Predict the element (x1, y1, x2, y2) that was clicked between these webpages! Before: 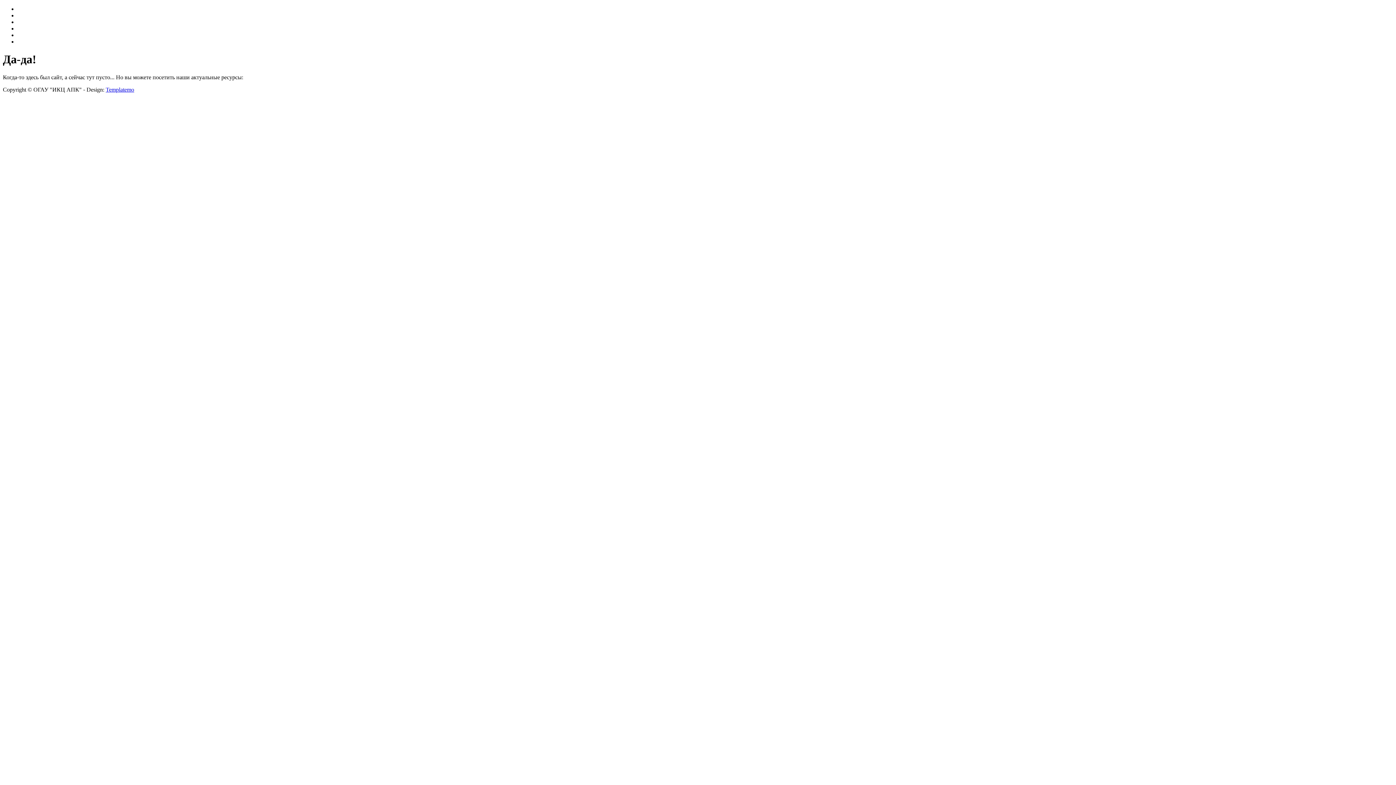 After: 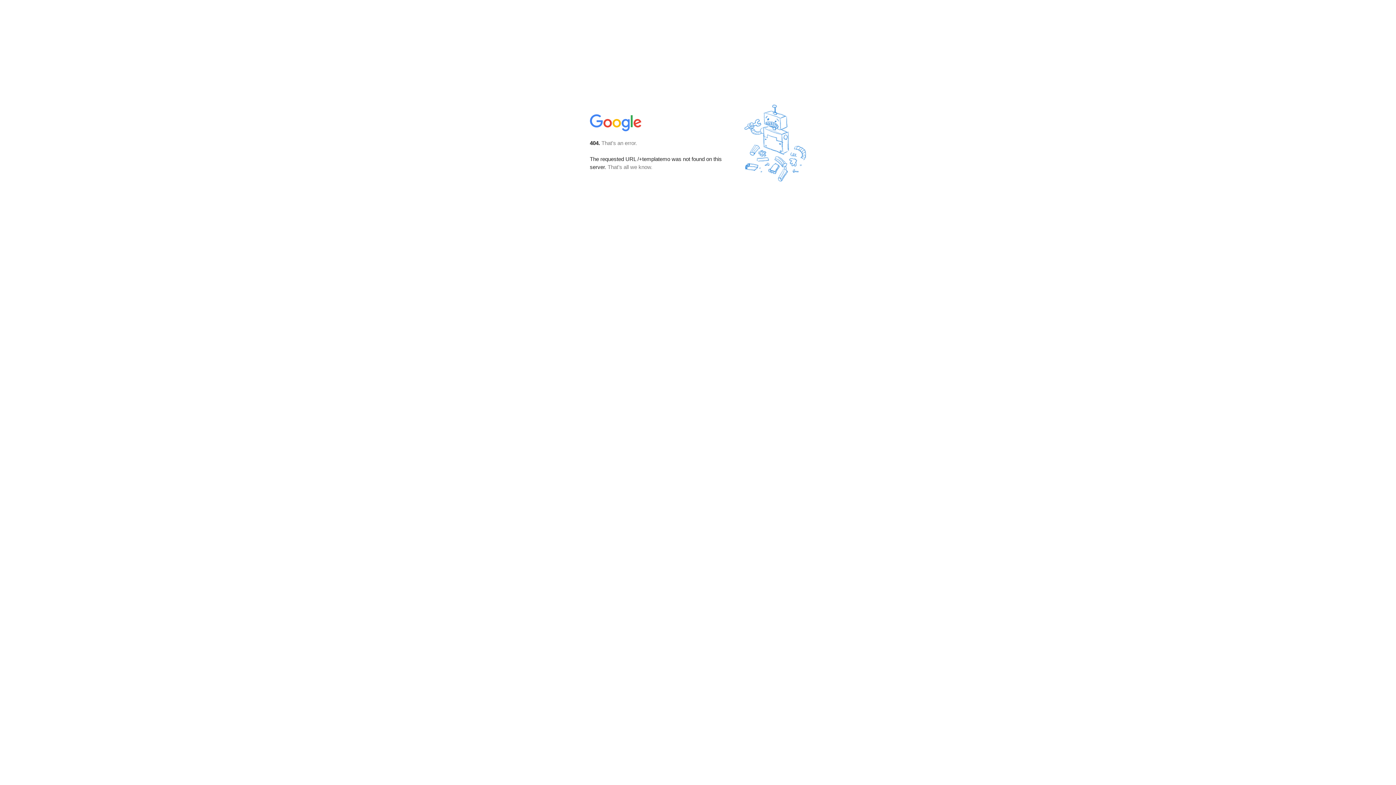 Action: bbox: (105, 86, 134, 92) label: Templatemo